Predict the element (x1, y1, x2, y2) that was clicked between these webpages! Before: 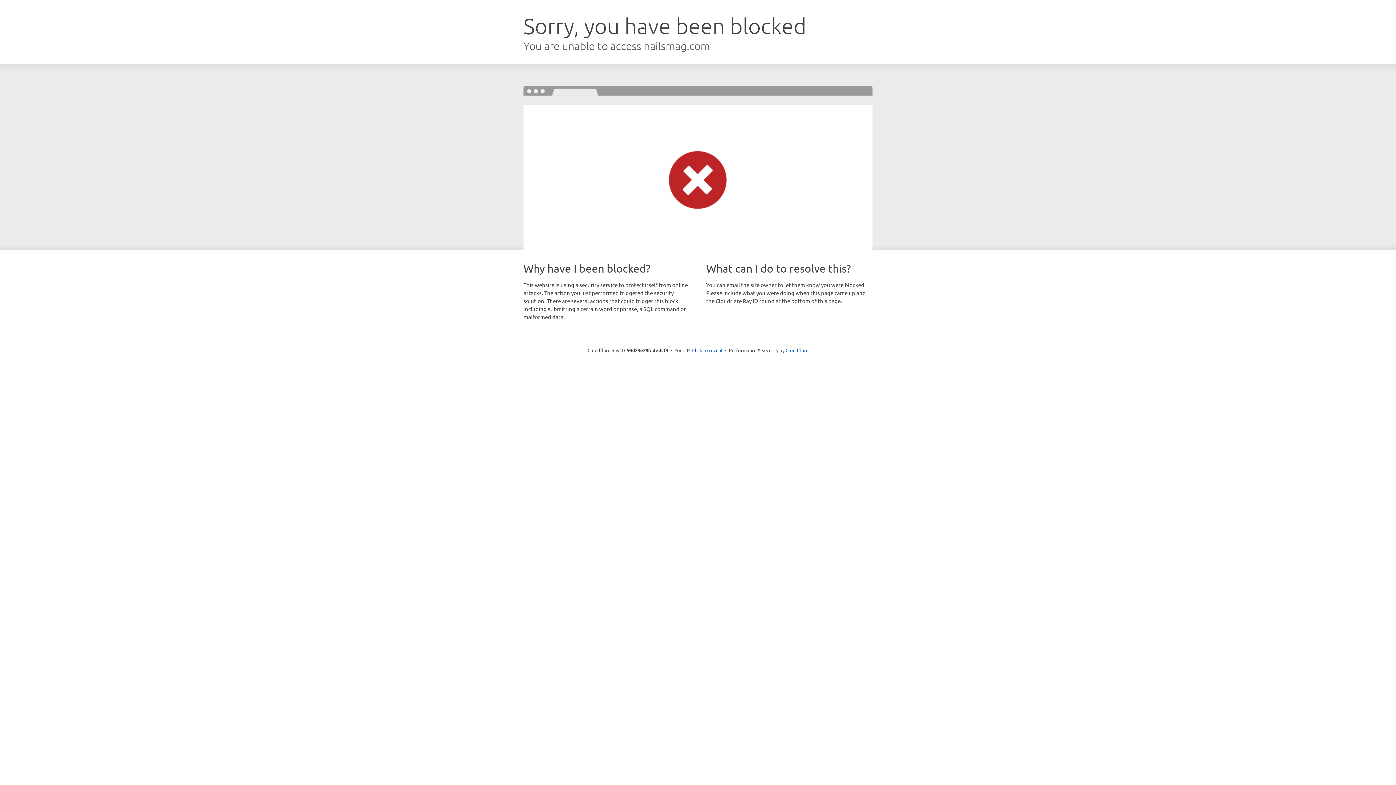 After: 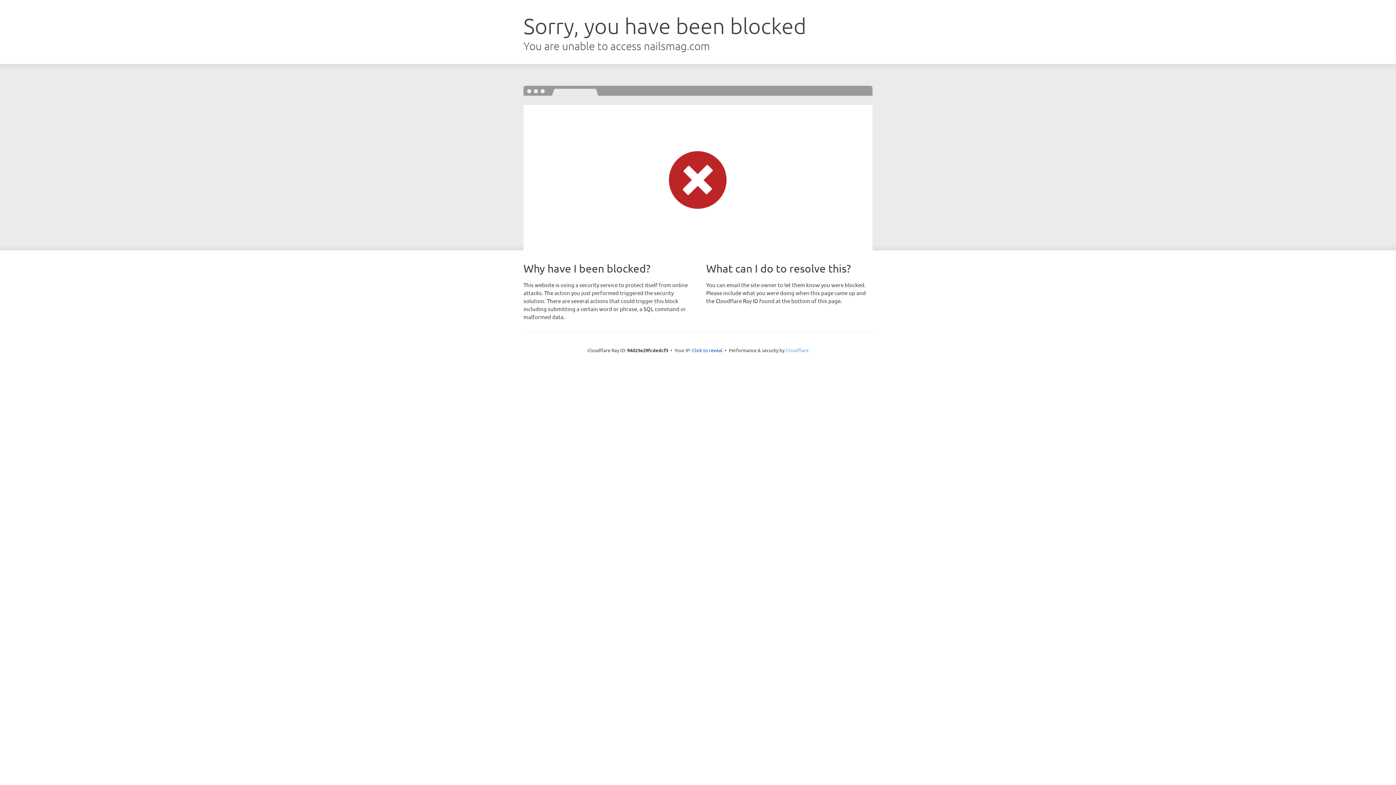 Action: bbox: (785, 347, 808, 353) label: Cloudflare